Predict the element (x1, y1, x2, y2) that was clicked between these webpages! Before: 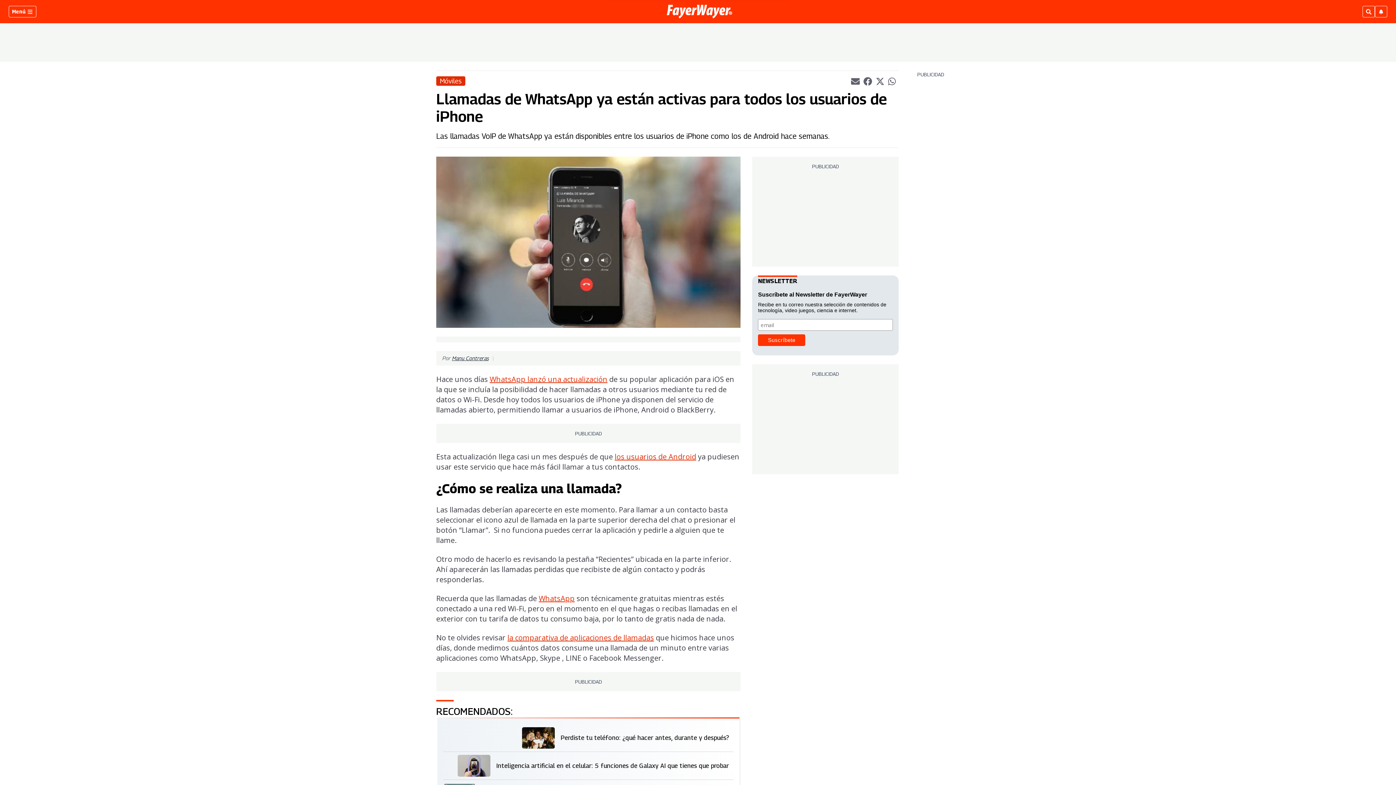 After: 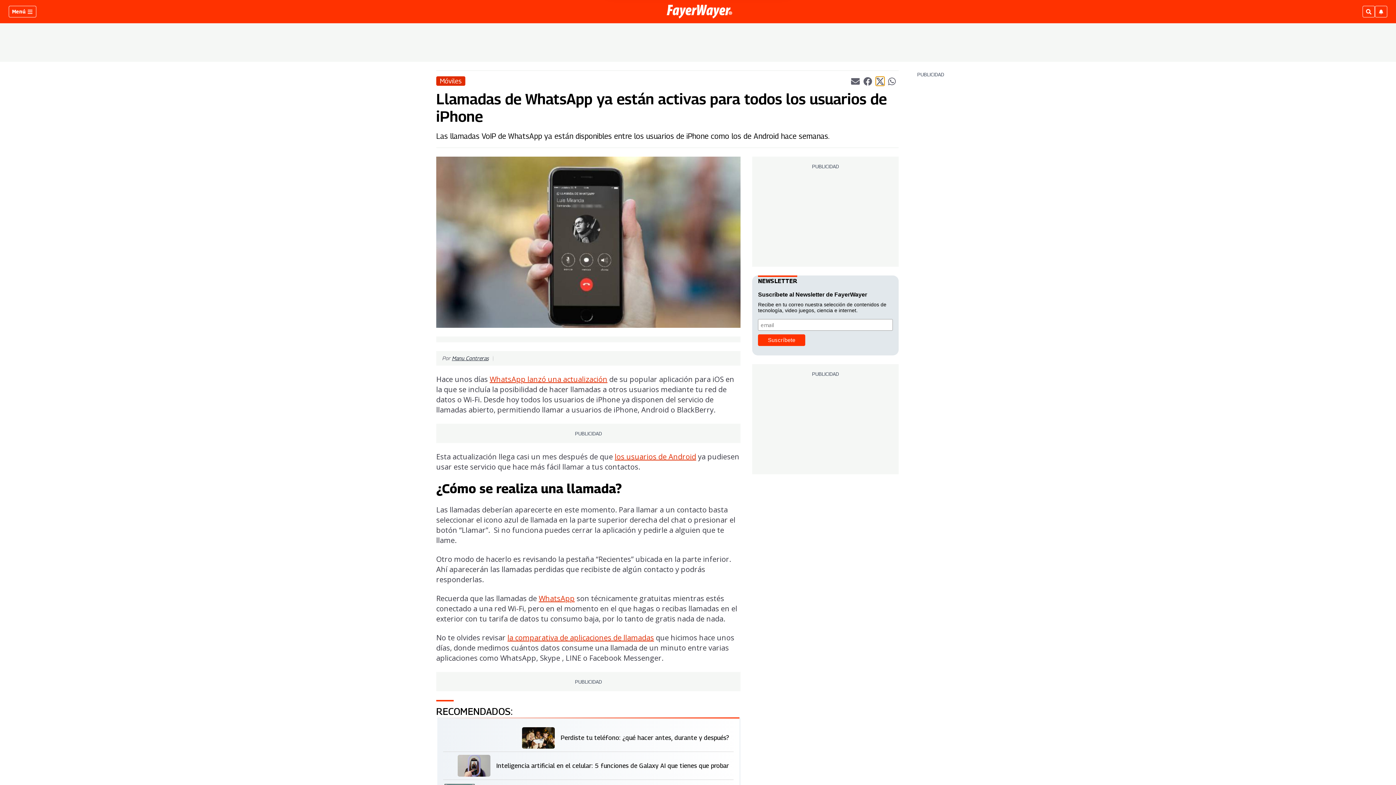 Action: bbox: (875, 76, 884, 85) label: Compartir el artículo actual mediante Twitter